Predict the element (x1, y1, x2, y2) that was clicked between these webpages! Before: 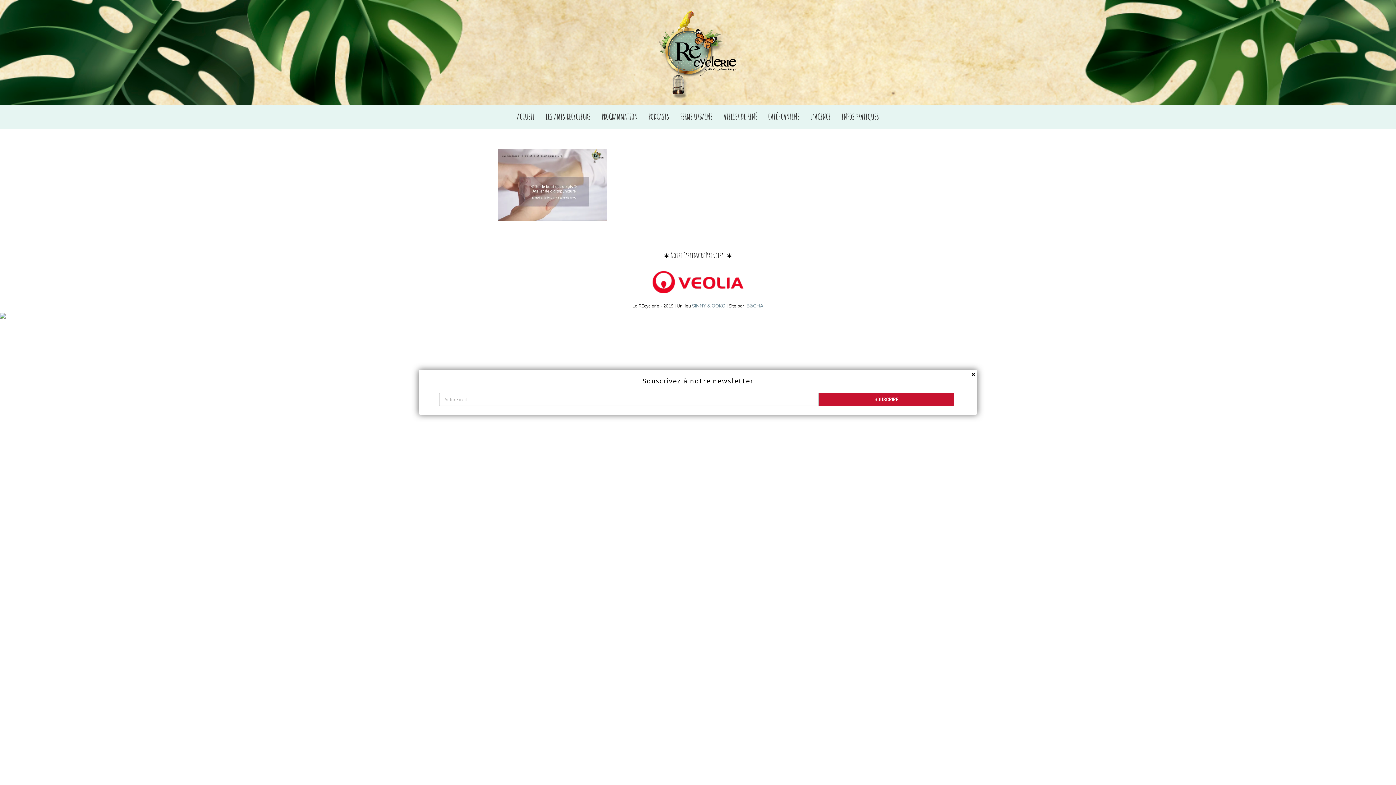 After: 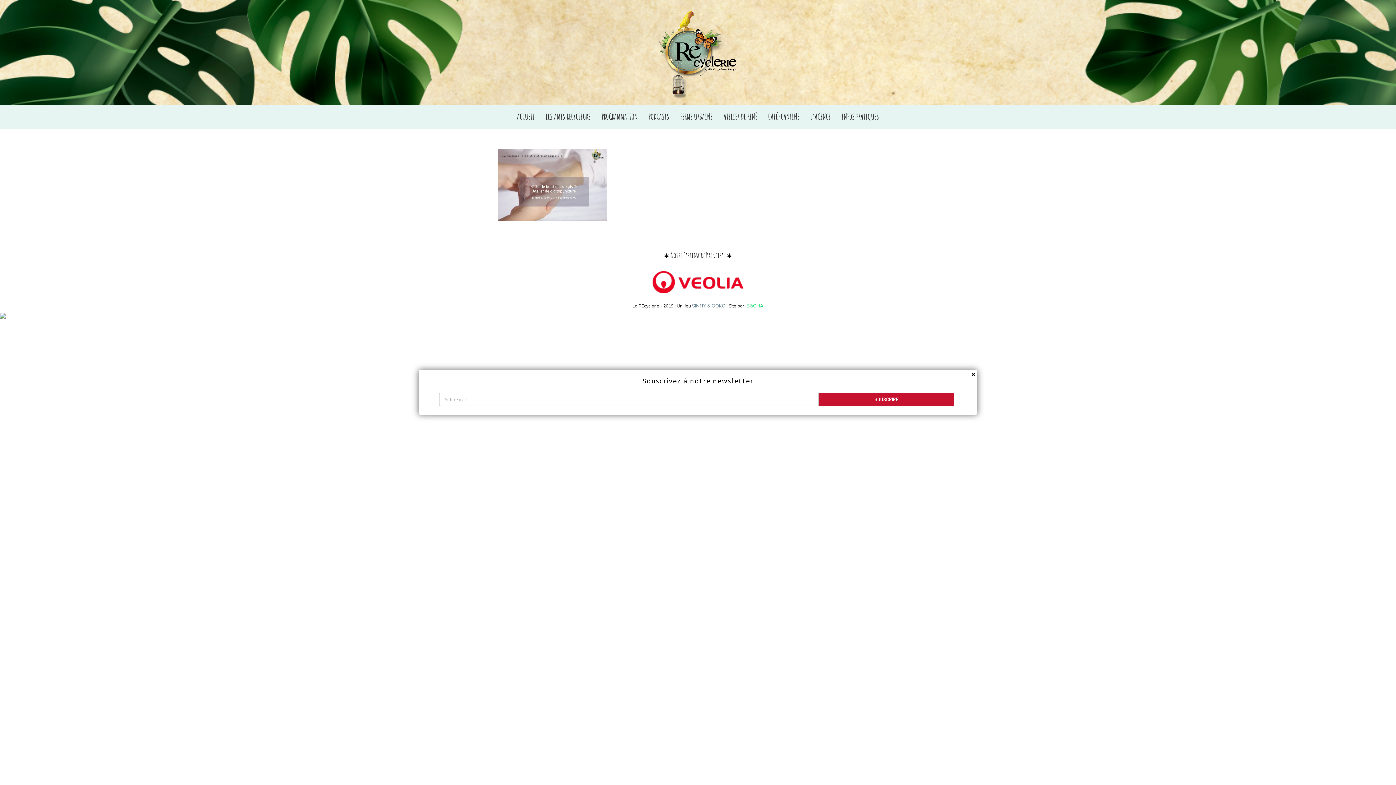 Action: label: JB&CHA bbox: (745, 302, 763, 308)